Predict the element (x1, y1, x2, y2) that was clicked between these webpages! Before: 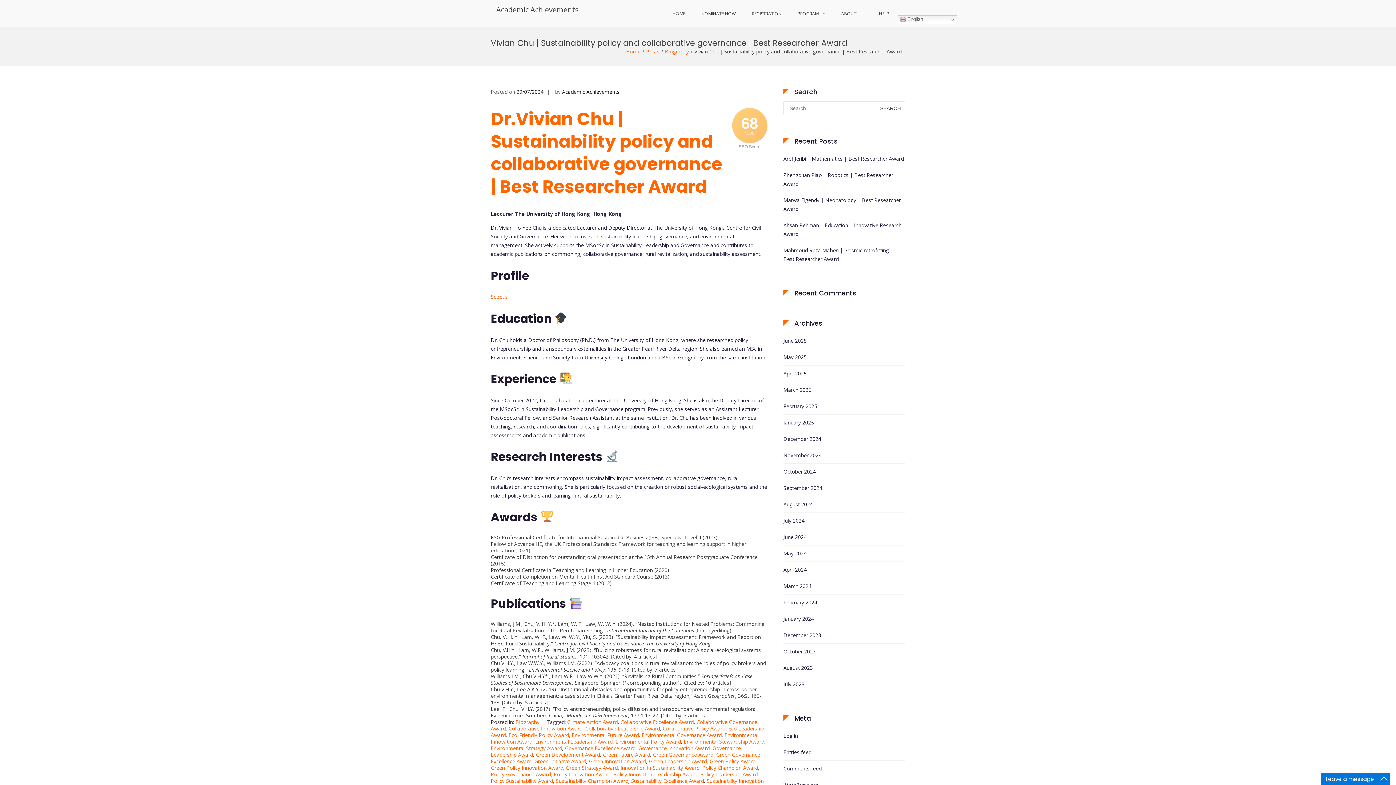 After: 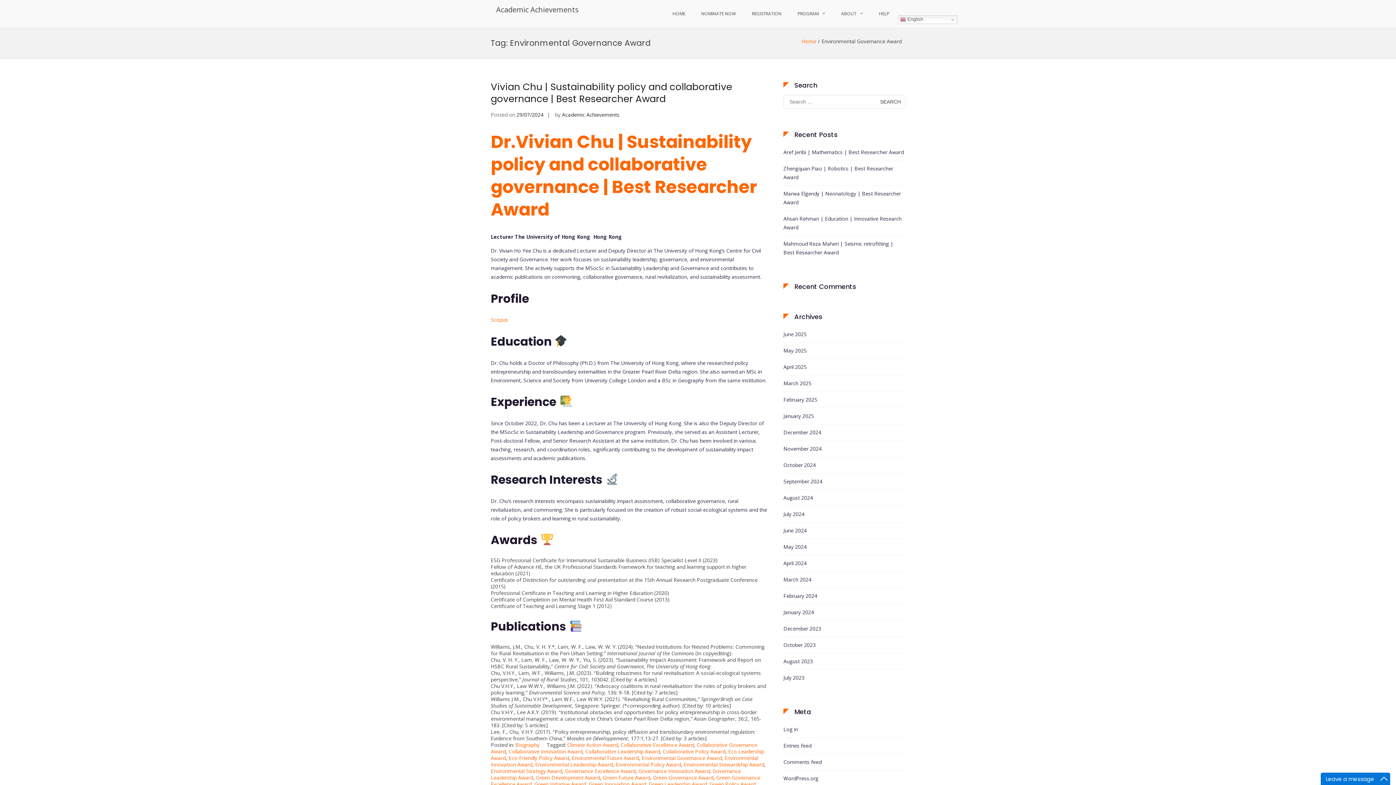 Action: label: Environmental Governance Award bbox: (641, 731, 721, 738)